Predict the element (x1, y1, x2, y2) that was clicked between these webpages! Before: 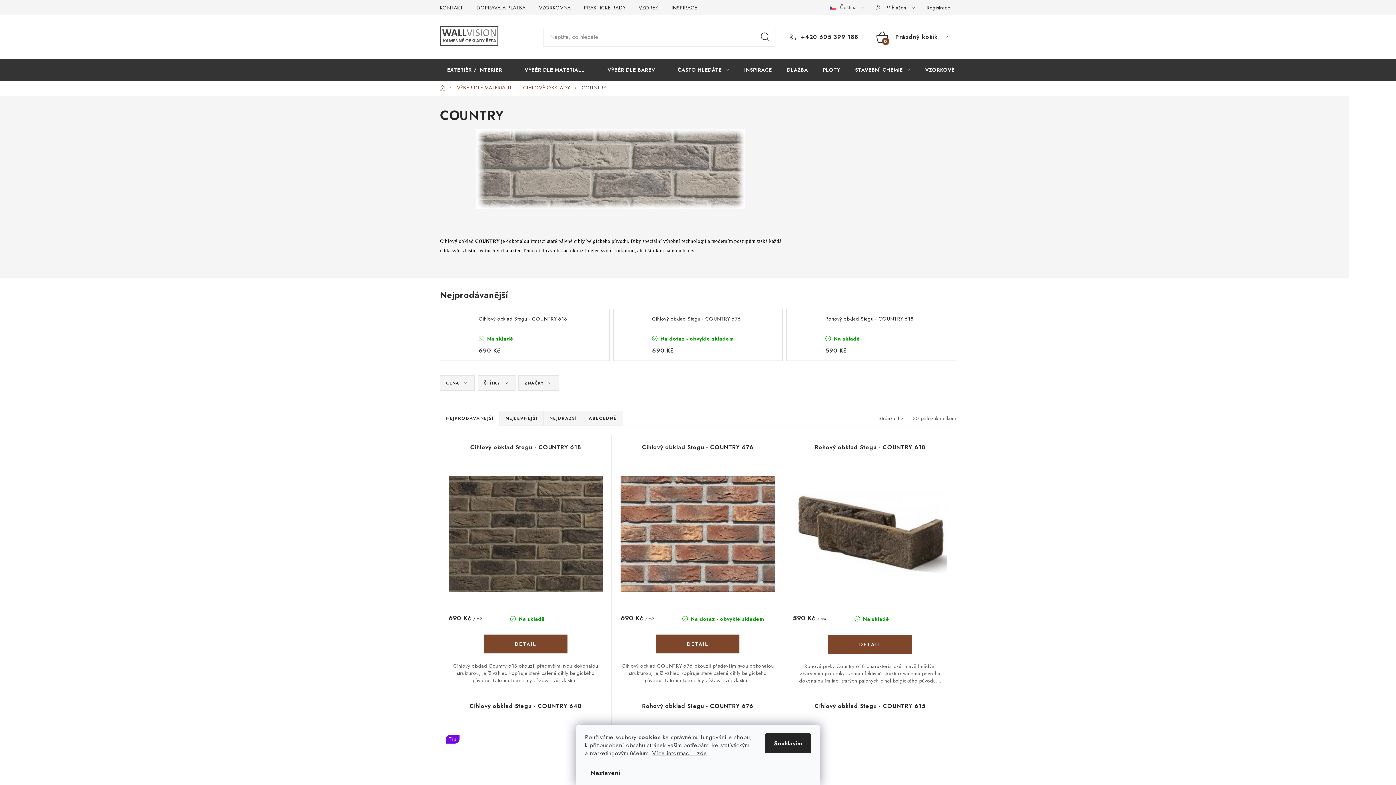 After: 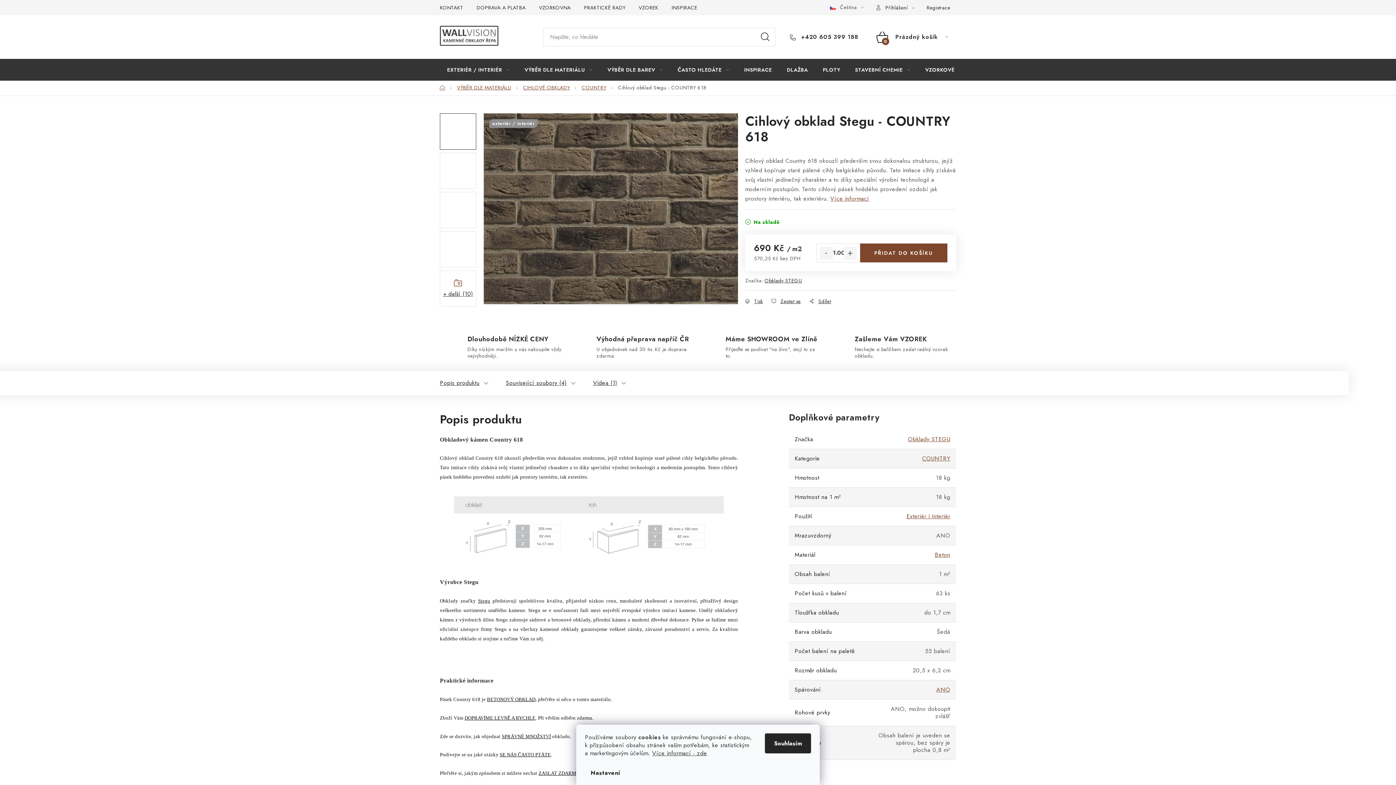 Action: label: DETAIL bbox: (484, 634, 567, 653)